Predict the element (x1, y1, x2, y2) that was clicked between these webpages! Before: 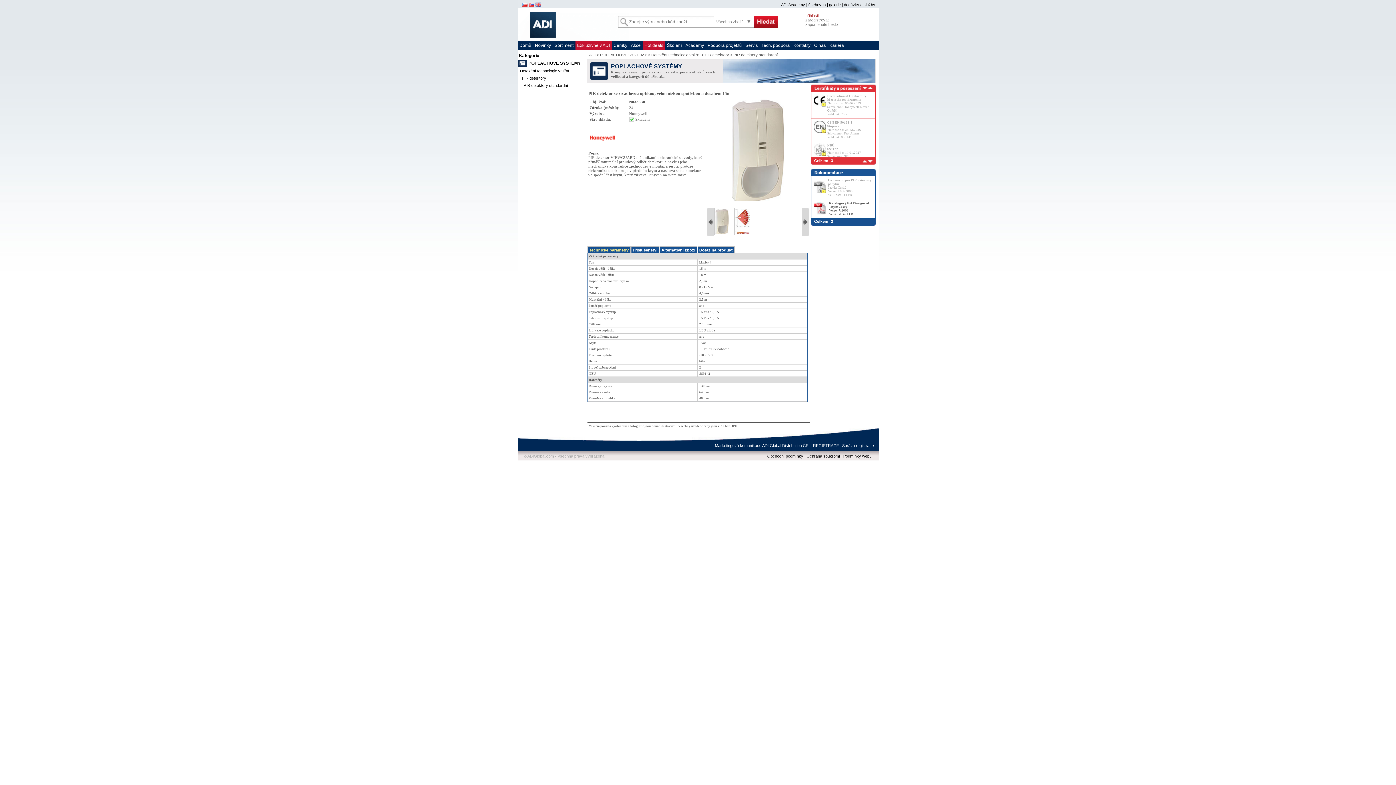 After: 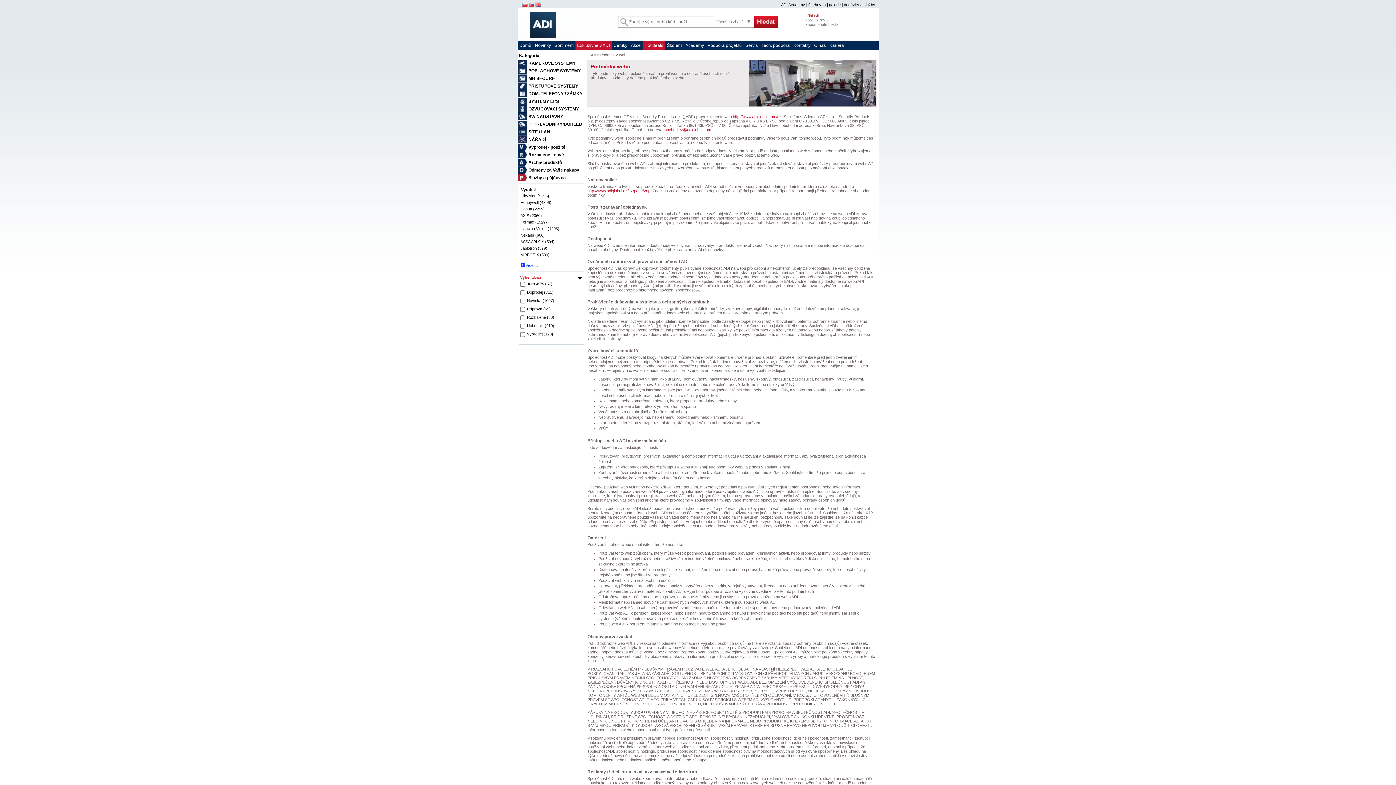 Action: label: Podmínky webu bbox: (843, 454, 871, 458)